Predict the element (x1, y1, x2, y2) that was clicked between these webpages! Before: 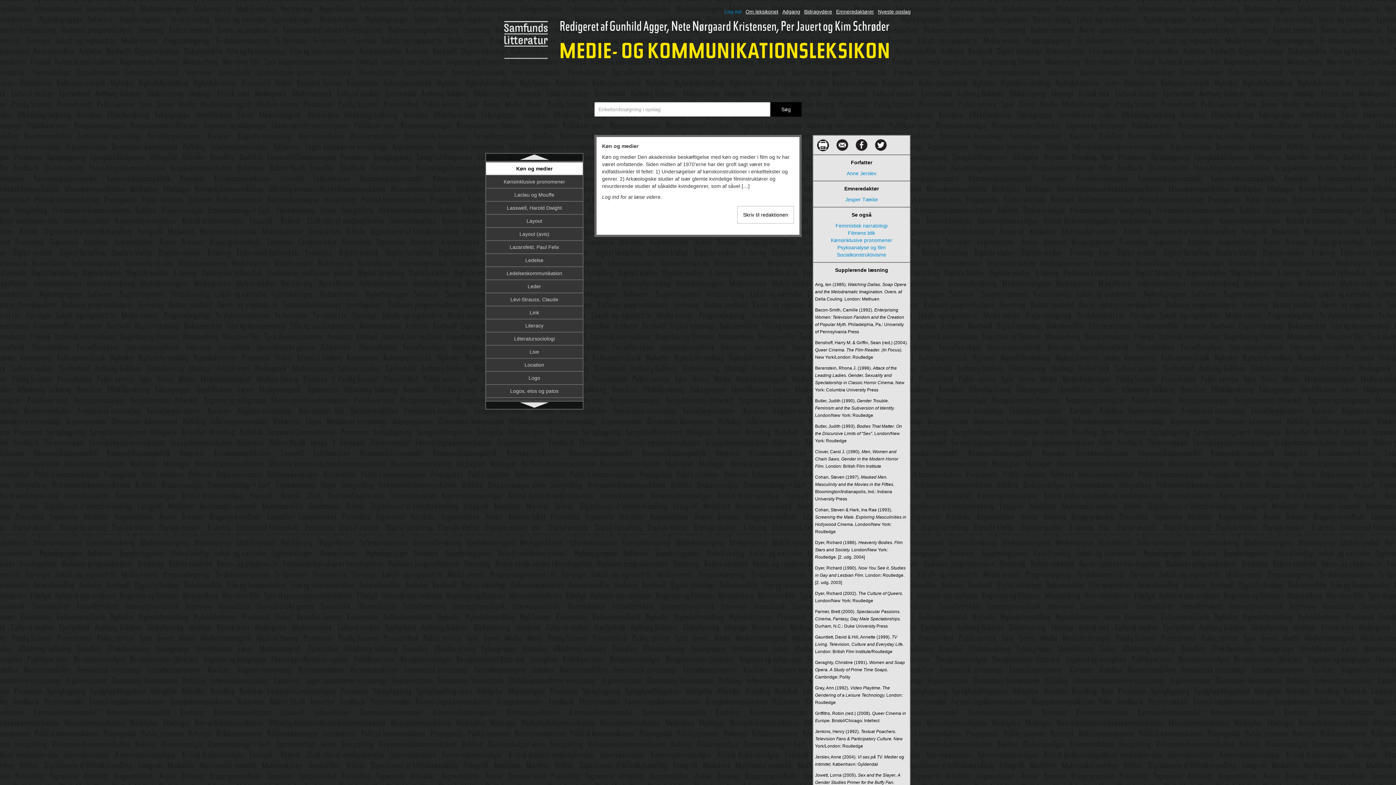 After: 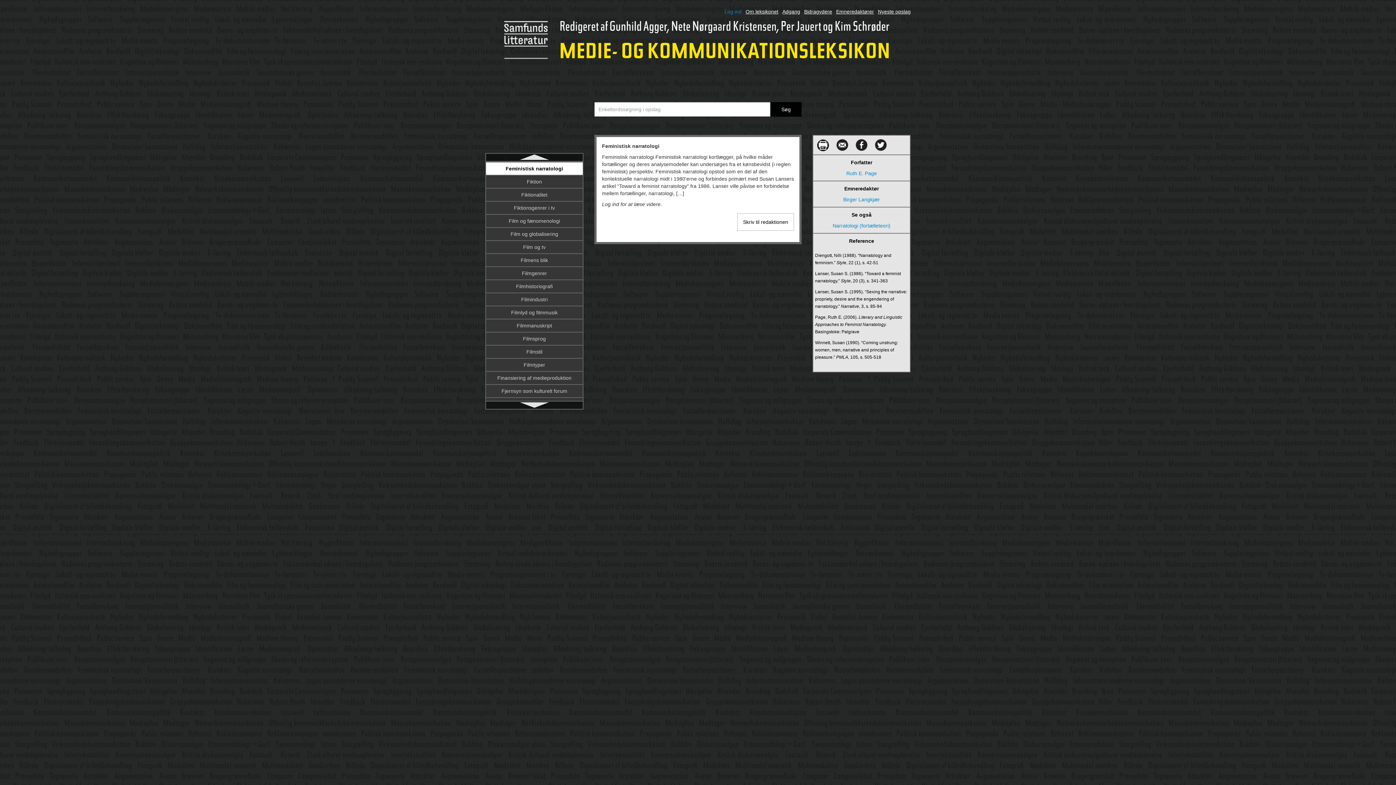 Action: label: Feministisk narratologi bbox: (813, 222, 910, 229)